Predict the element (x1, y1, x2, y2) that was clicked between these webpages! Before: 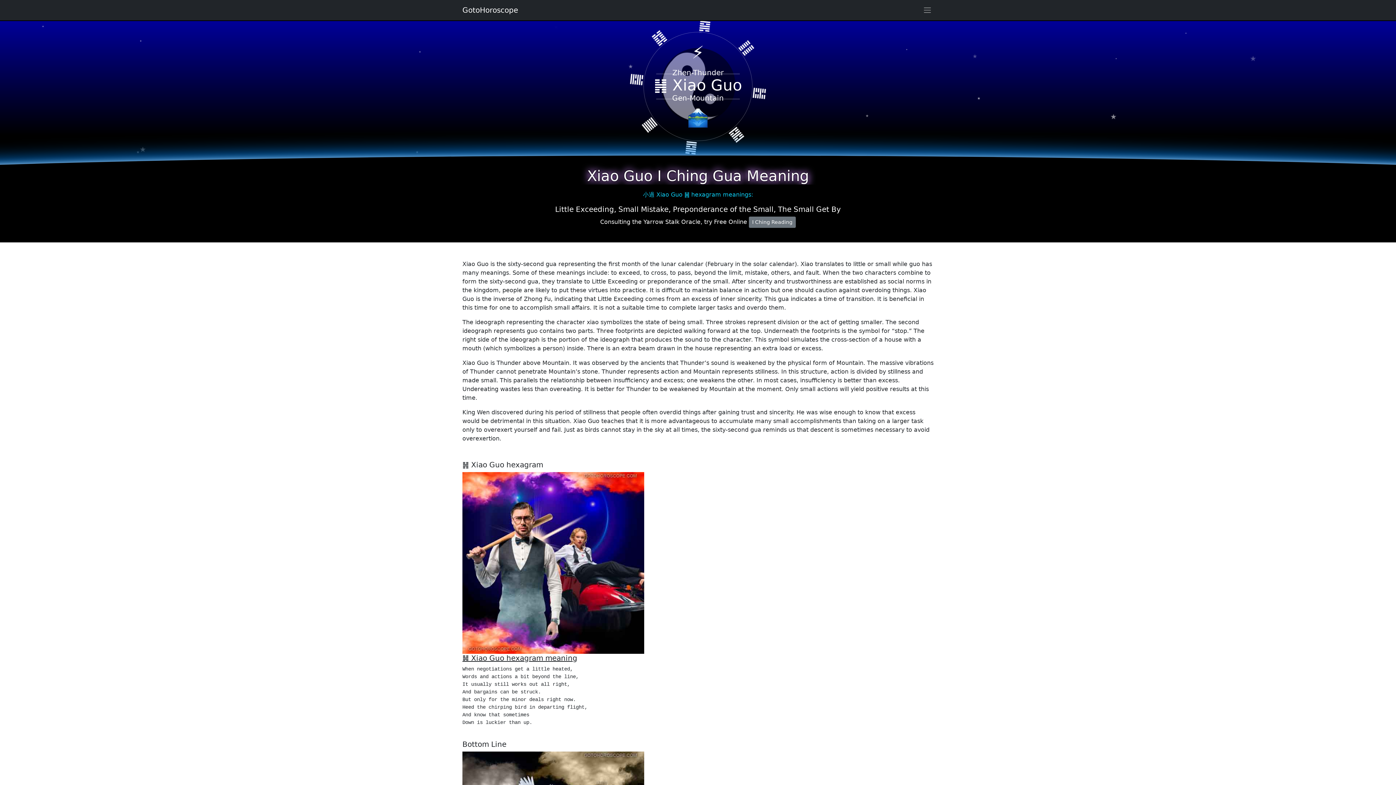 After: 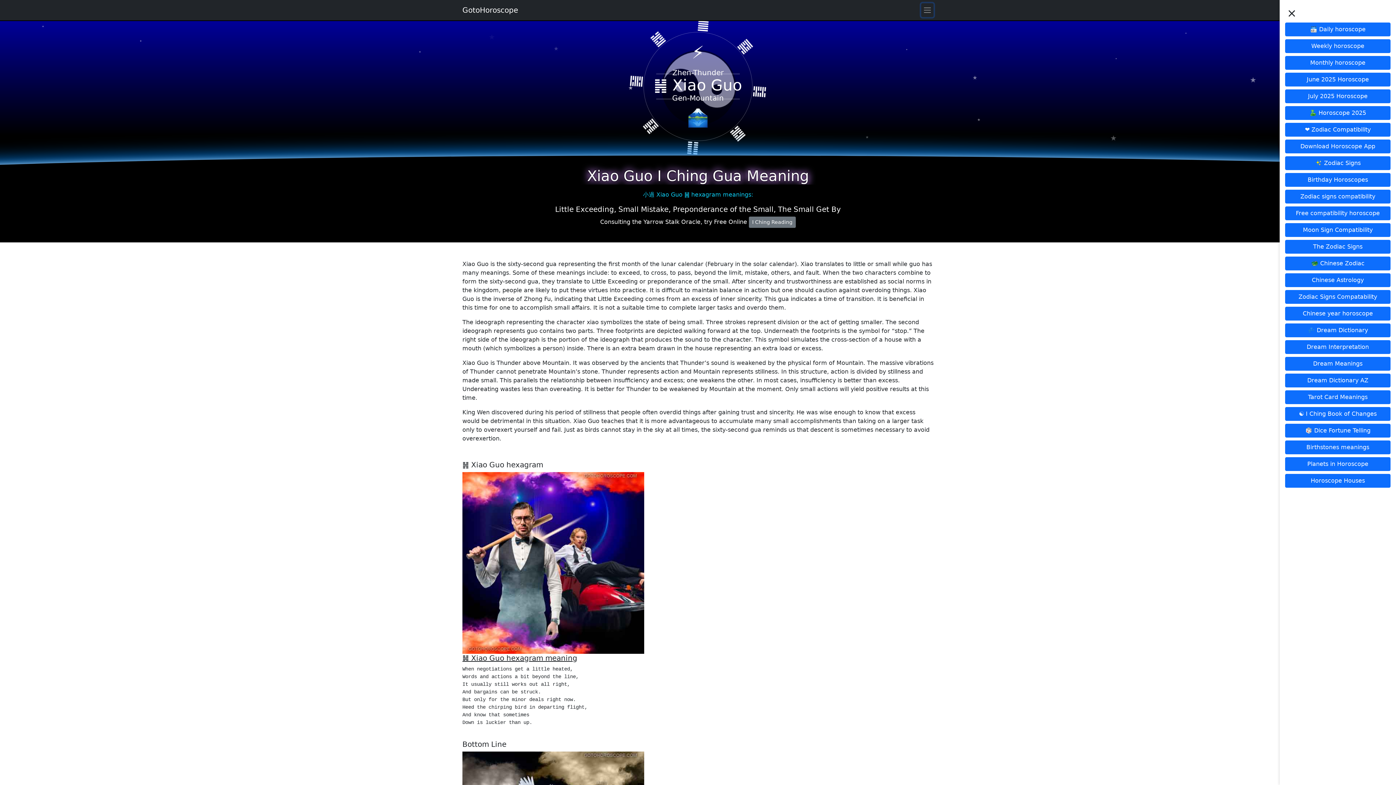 Action: bbox: (921, 3, 933, 17) label: Sidebar navigation